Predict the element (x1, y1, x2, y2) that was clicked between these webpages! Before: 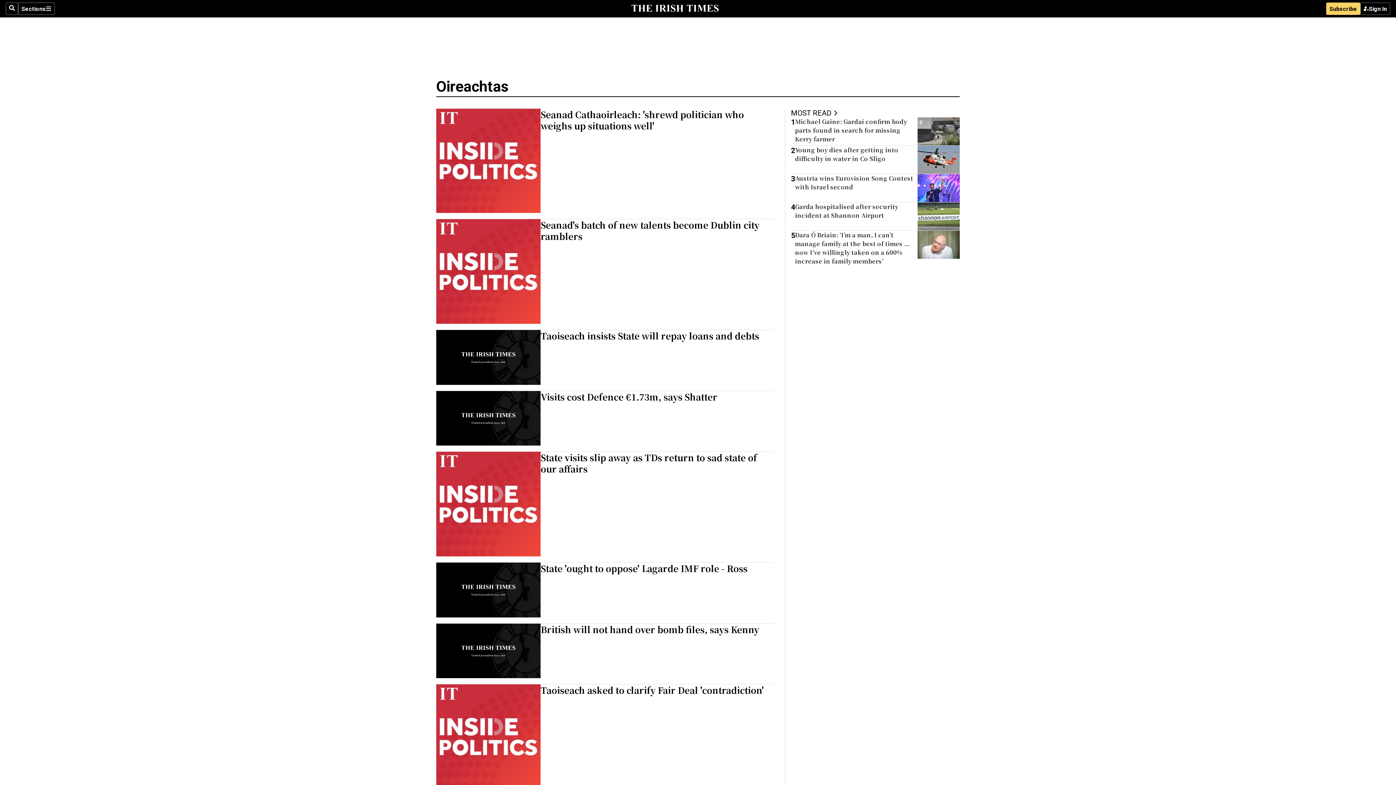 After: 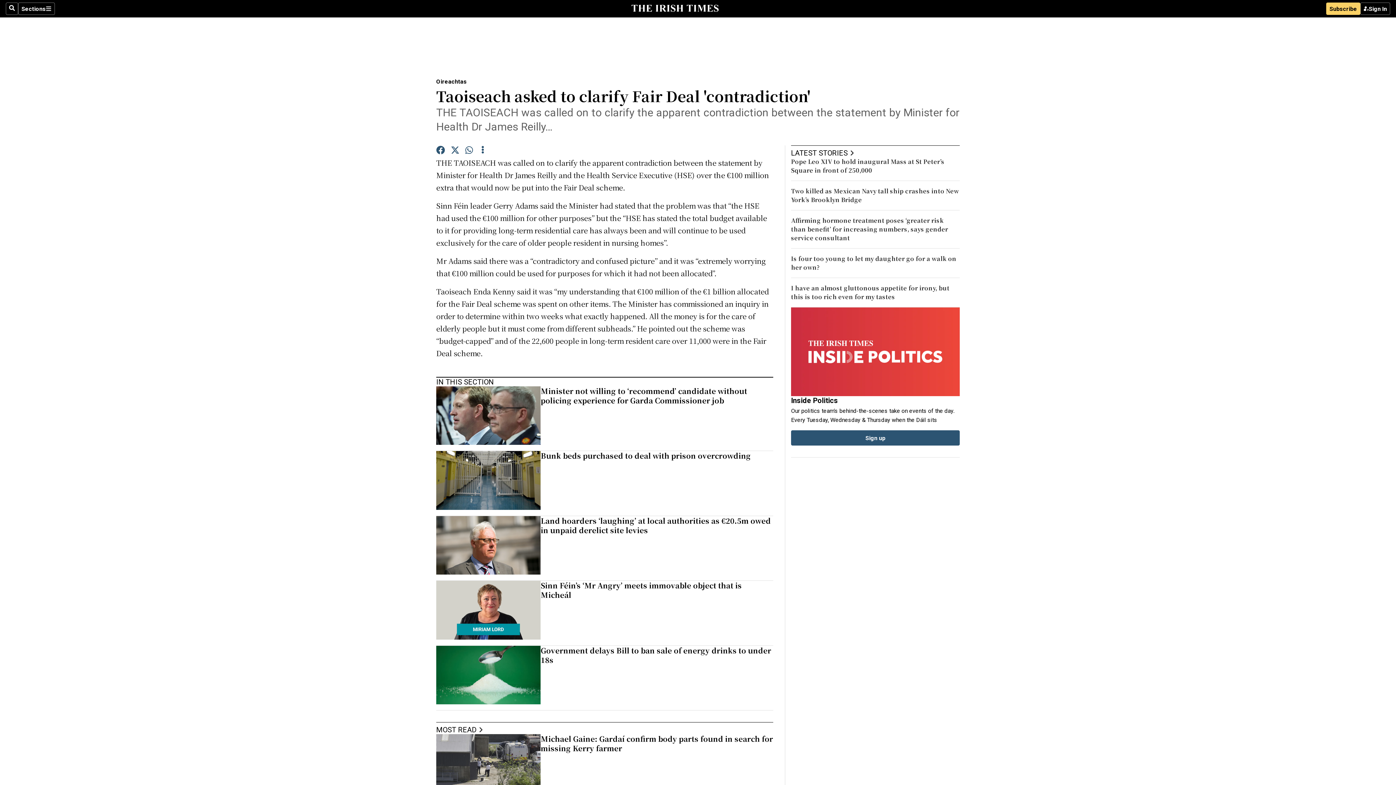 Action: bbox: (436, 684, 540, 789)